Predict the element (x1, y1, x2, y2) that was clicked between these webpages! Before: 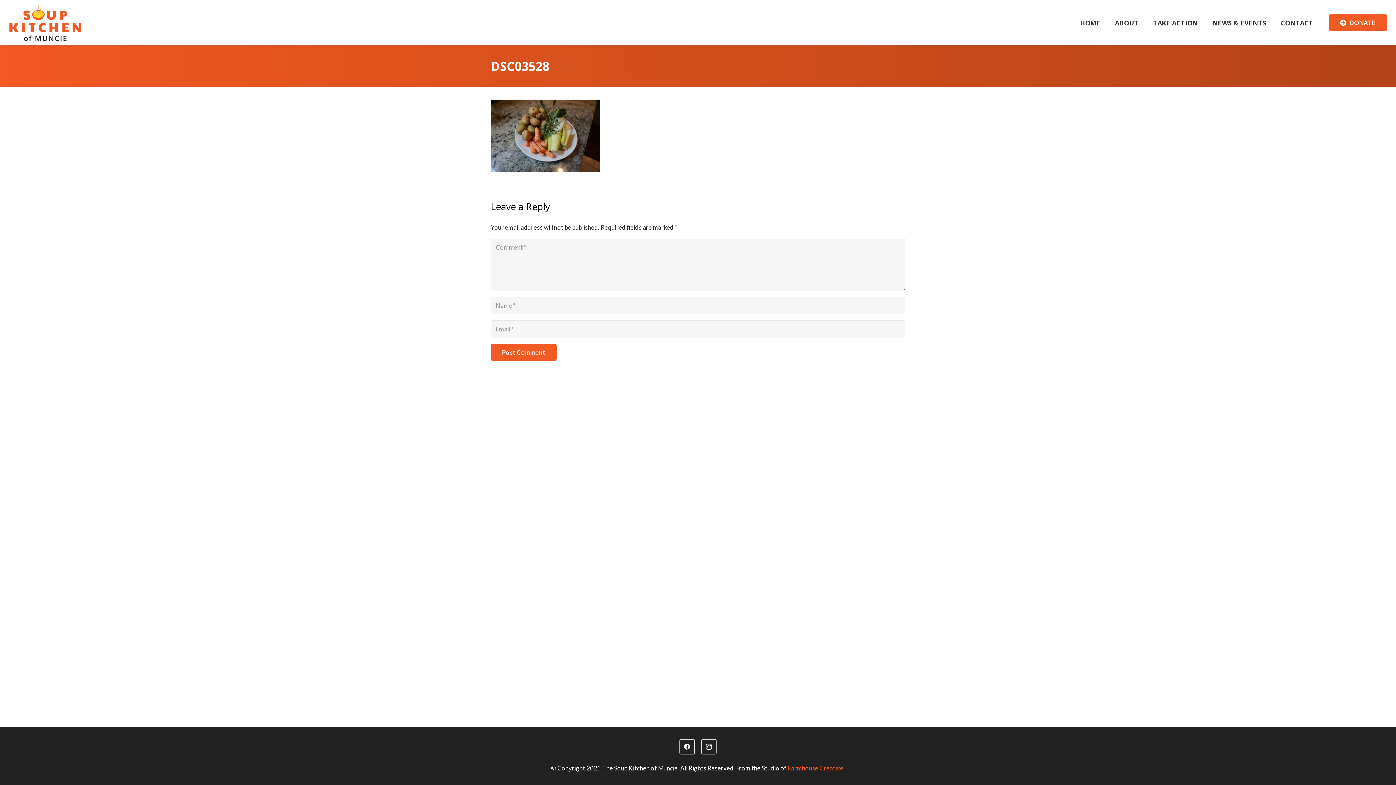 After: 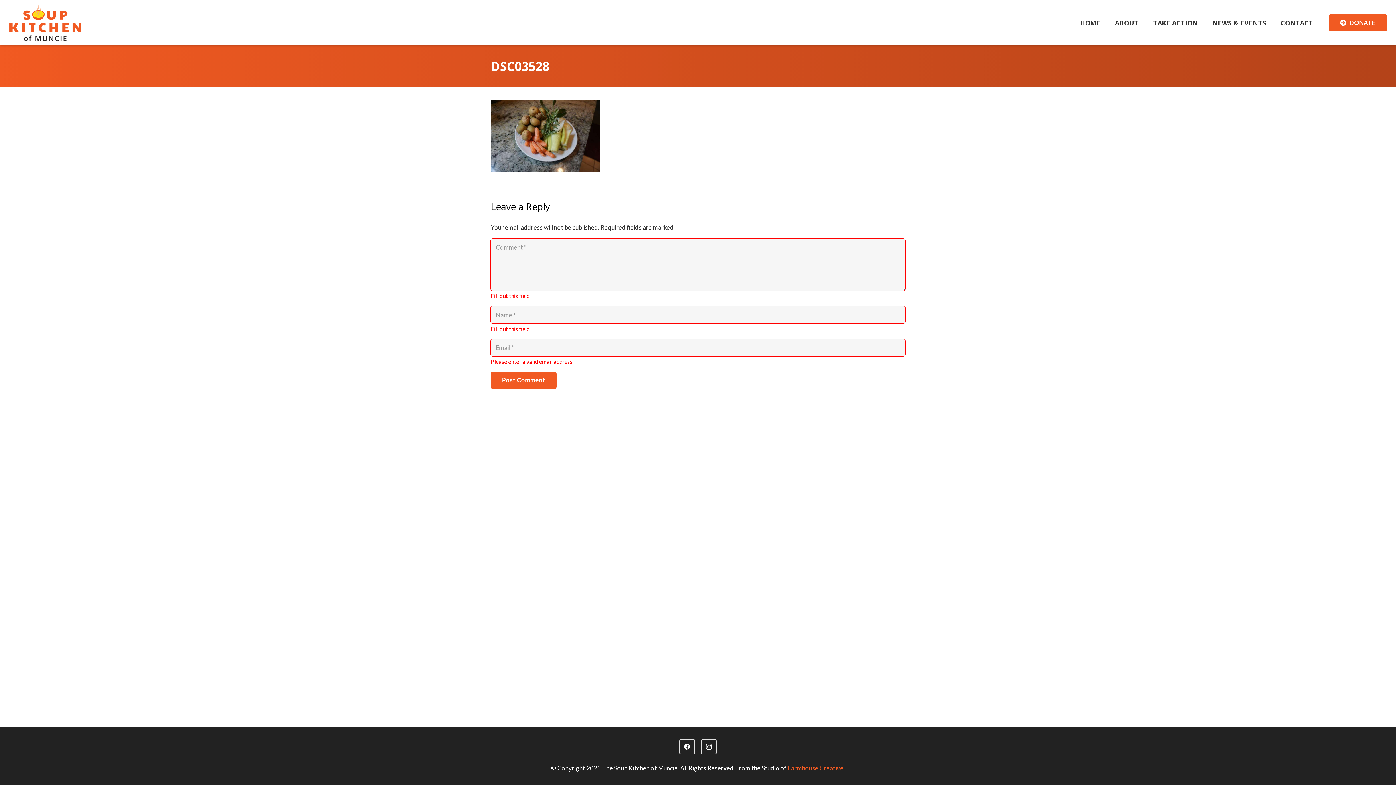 Action: bbox: (490, 343, 556, 361) label: Post Comment